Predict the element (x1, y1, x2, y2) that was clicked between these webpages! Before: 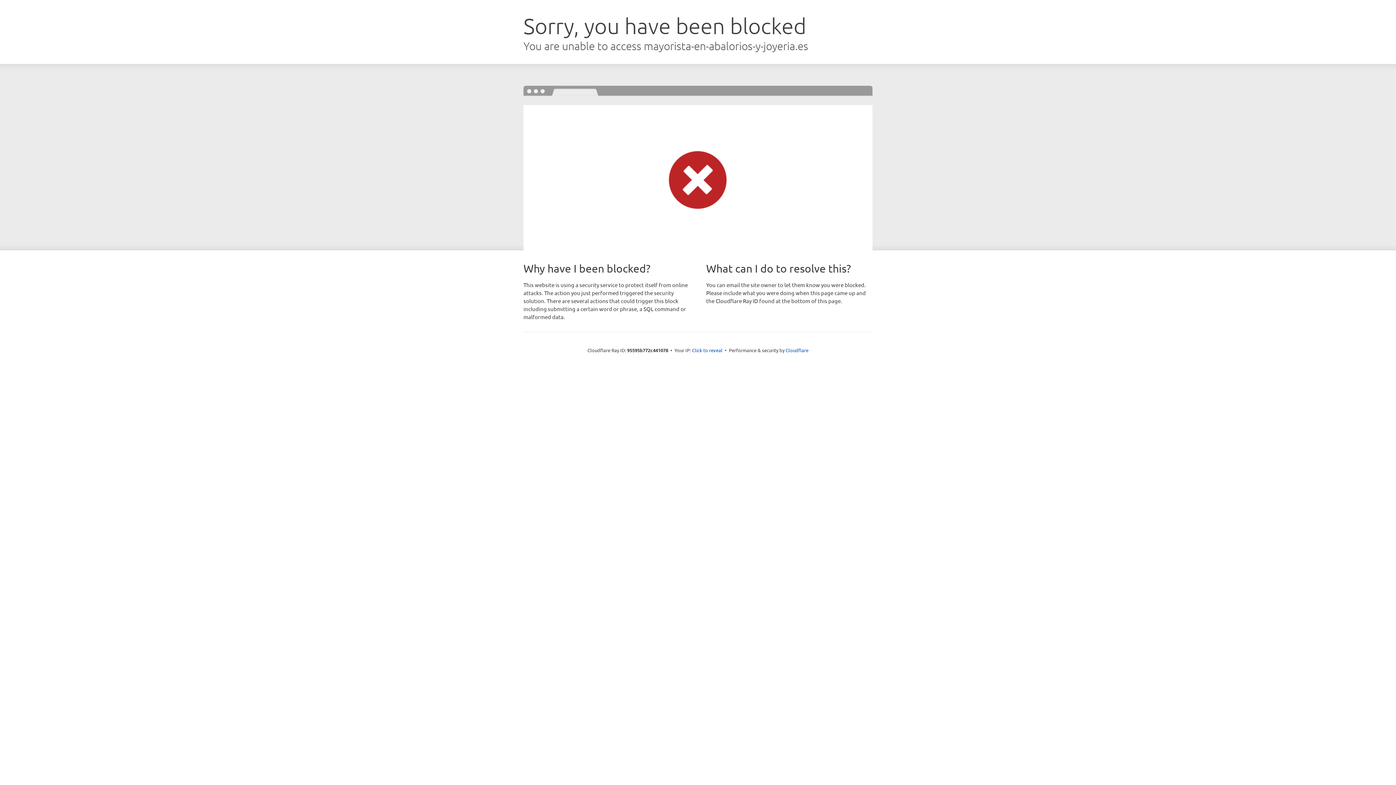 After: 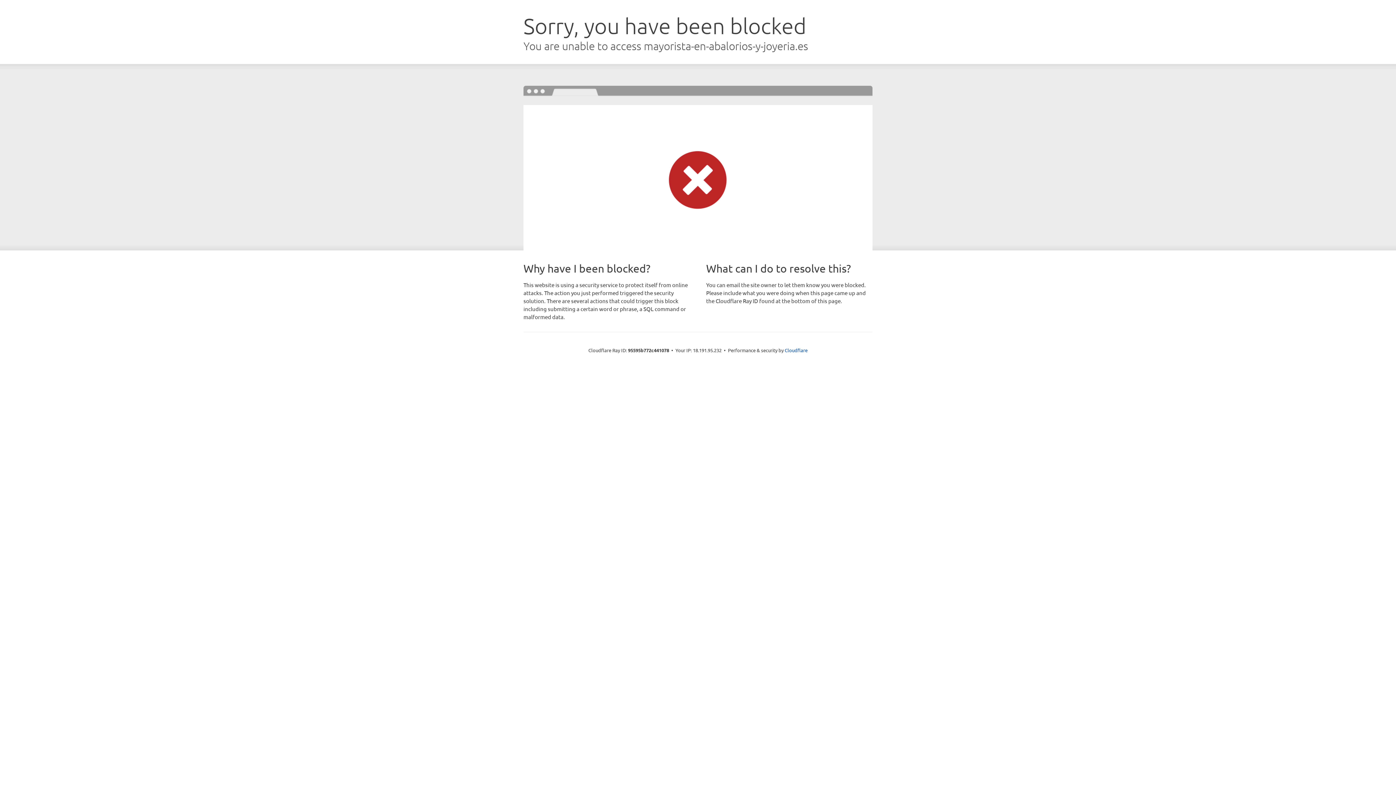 Action: bbox: (692, 346, 722, 353) label: Click to reveal